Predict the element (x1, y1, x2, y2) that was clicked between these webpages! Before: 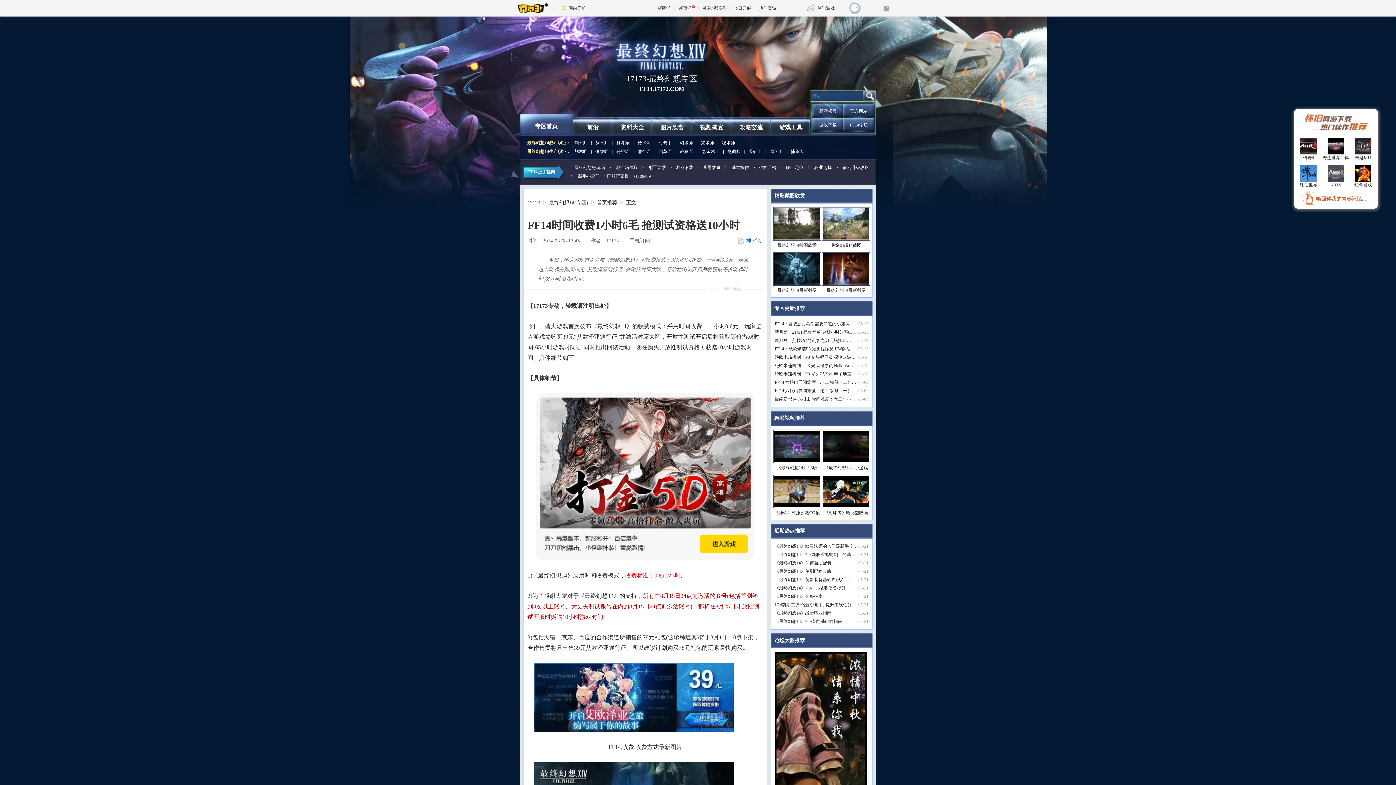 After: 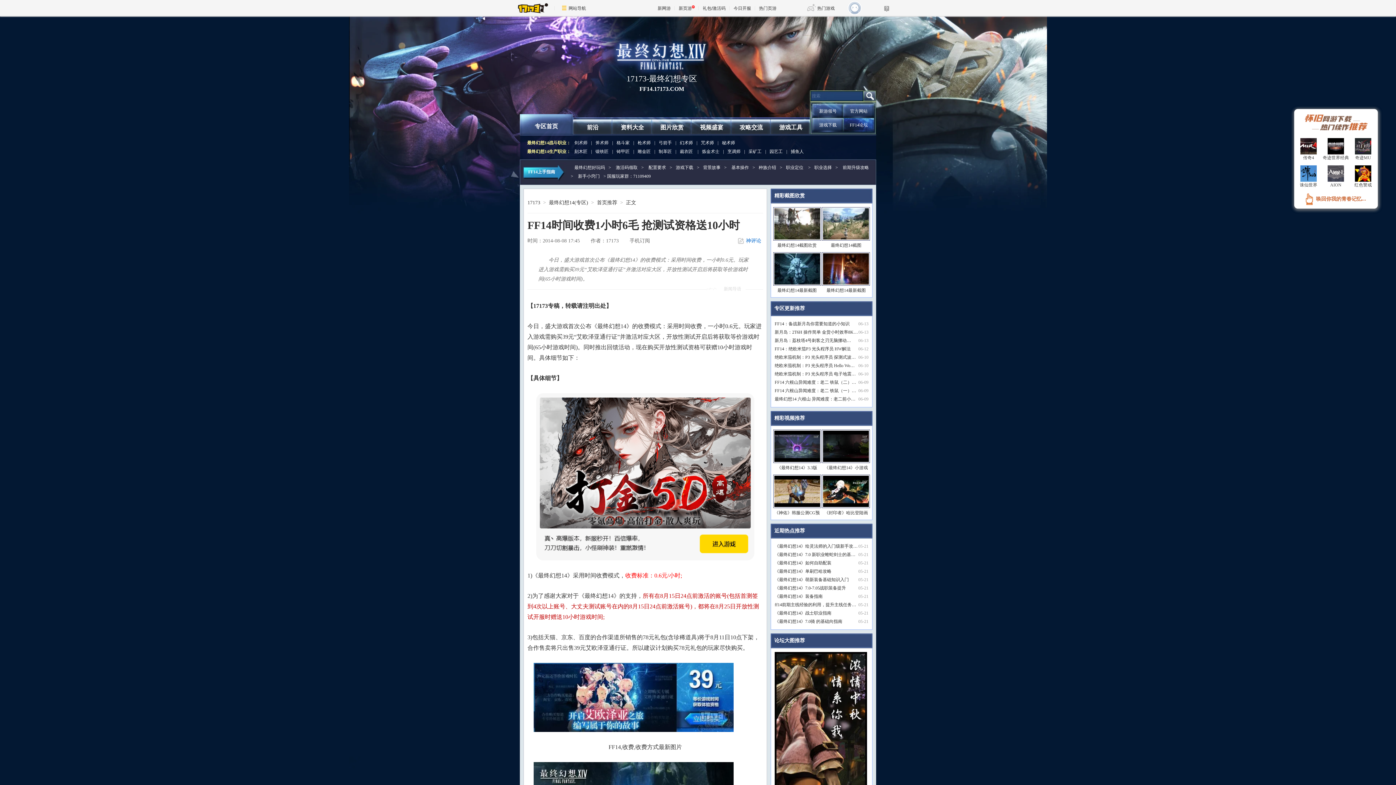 Action: bbox: (843, 118, 874, 132) label: FF14论坛